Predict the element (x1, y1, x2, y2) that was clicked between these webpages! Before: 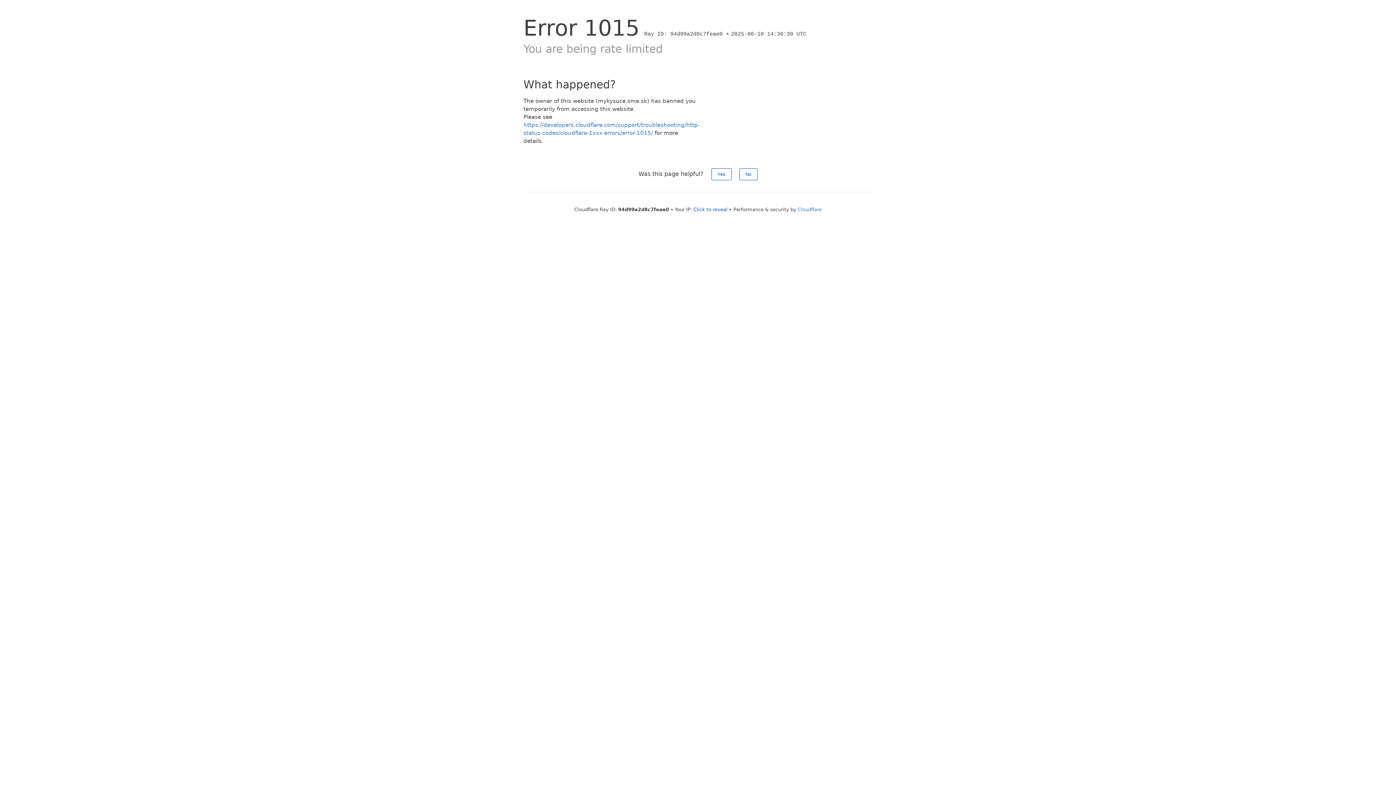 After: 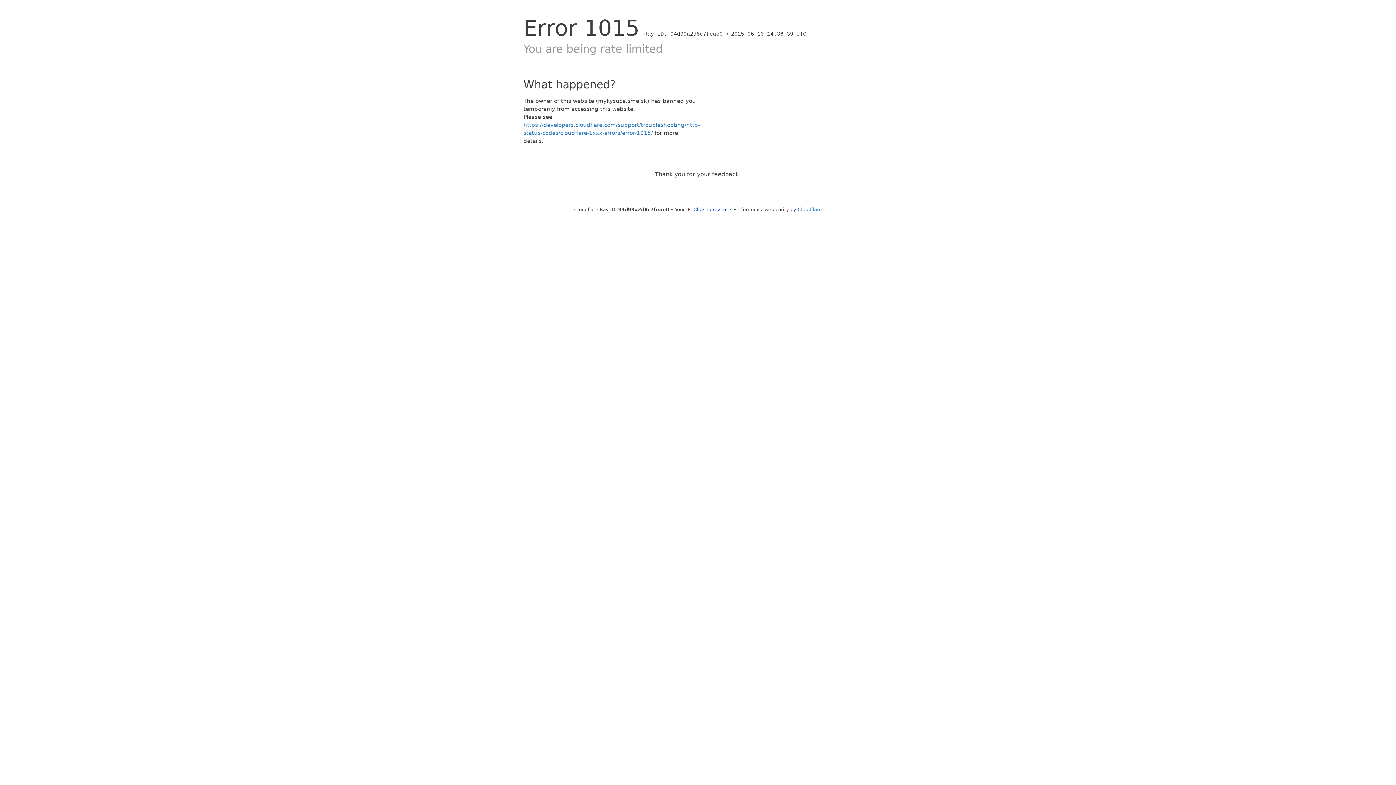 Action: bbox: (711, 168, 731, 180) label: Yes